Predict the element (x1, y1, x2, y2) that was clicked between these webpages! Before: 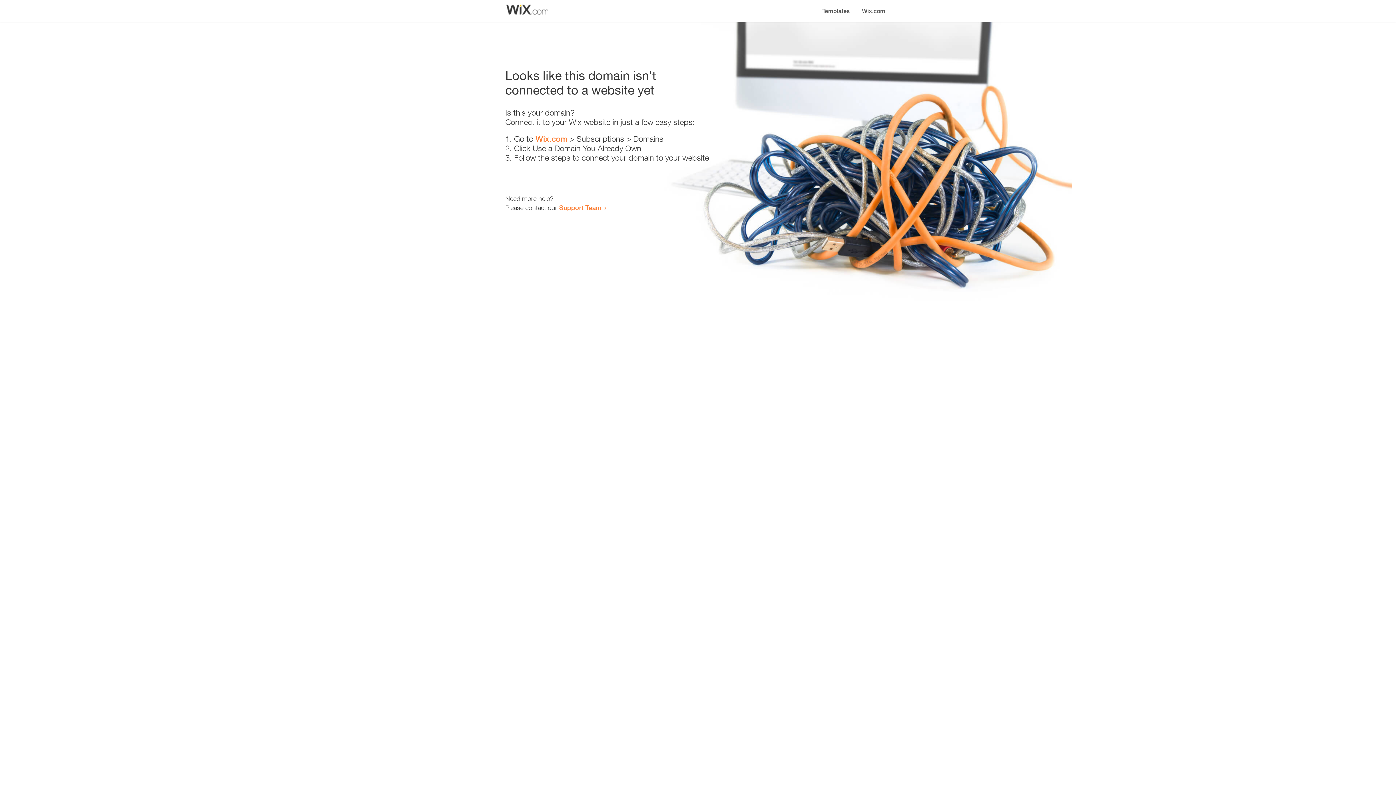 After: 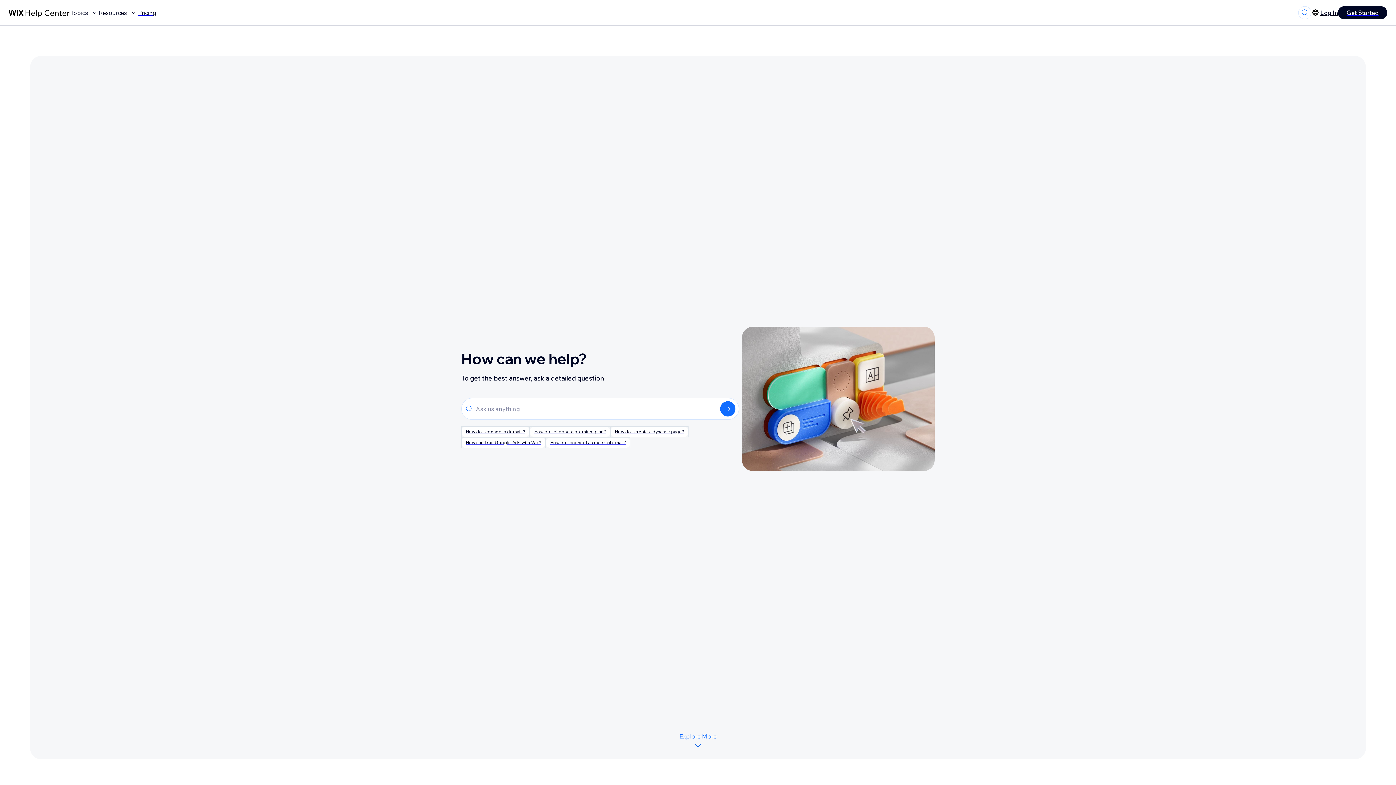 Action: label: Support Team bbox: (559, 203, 601, 211)